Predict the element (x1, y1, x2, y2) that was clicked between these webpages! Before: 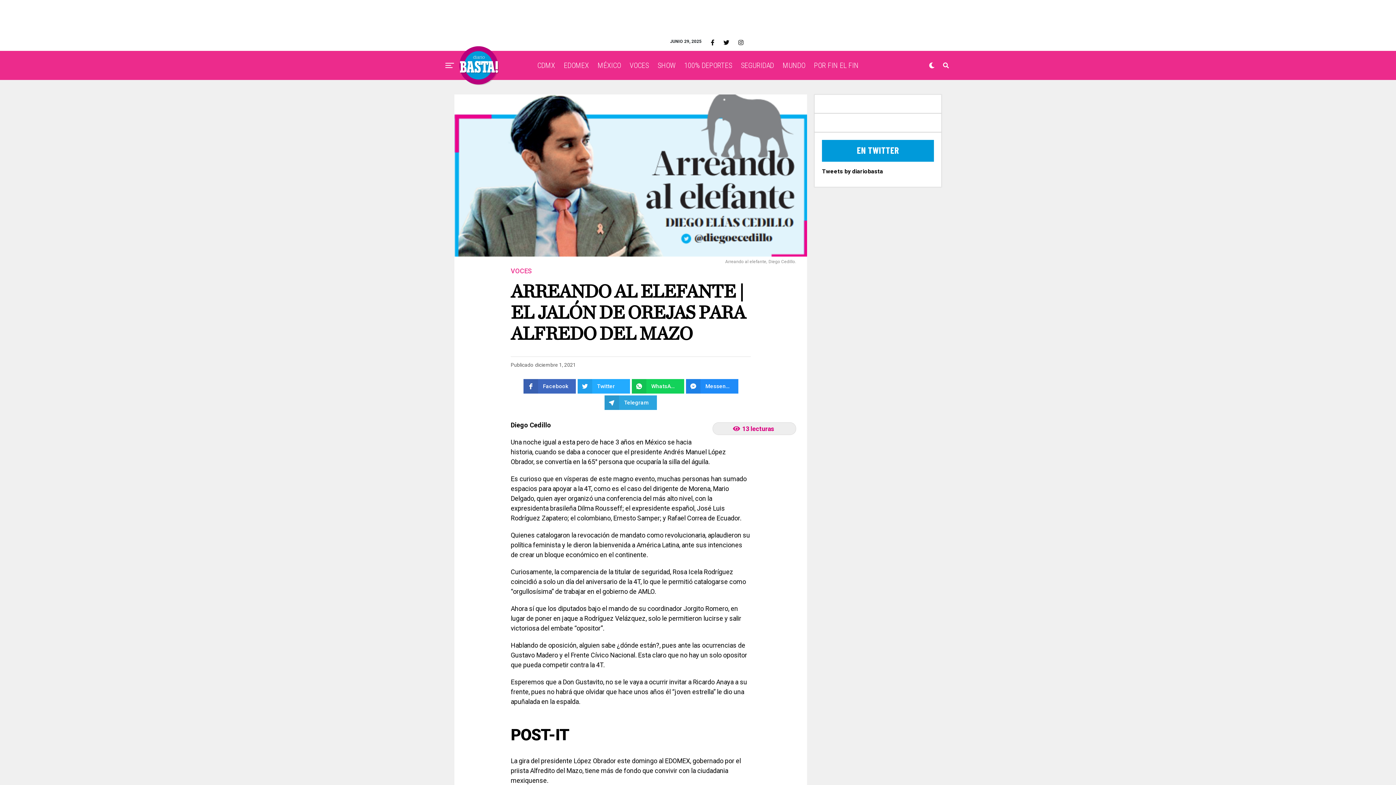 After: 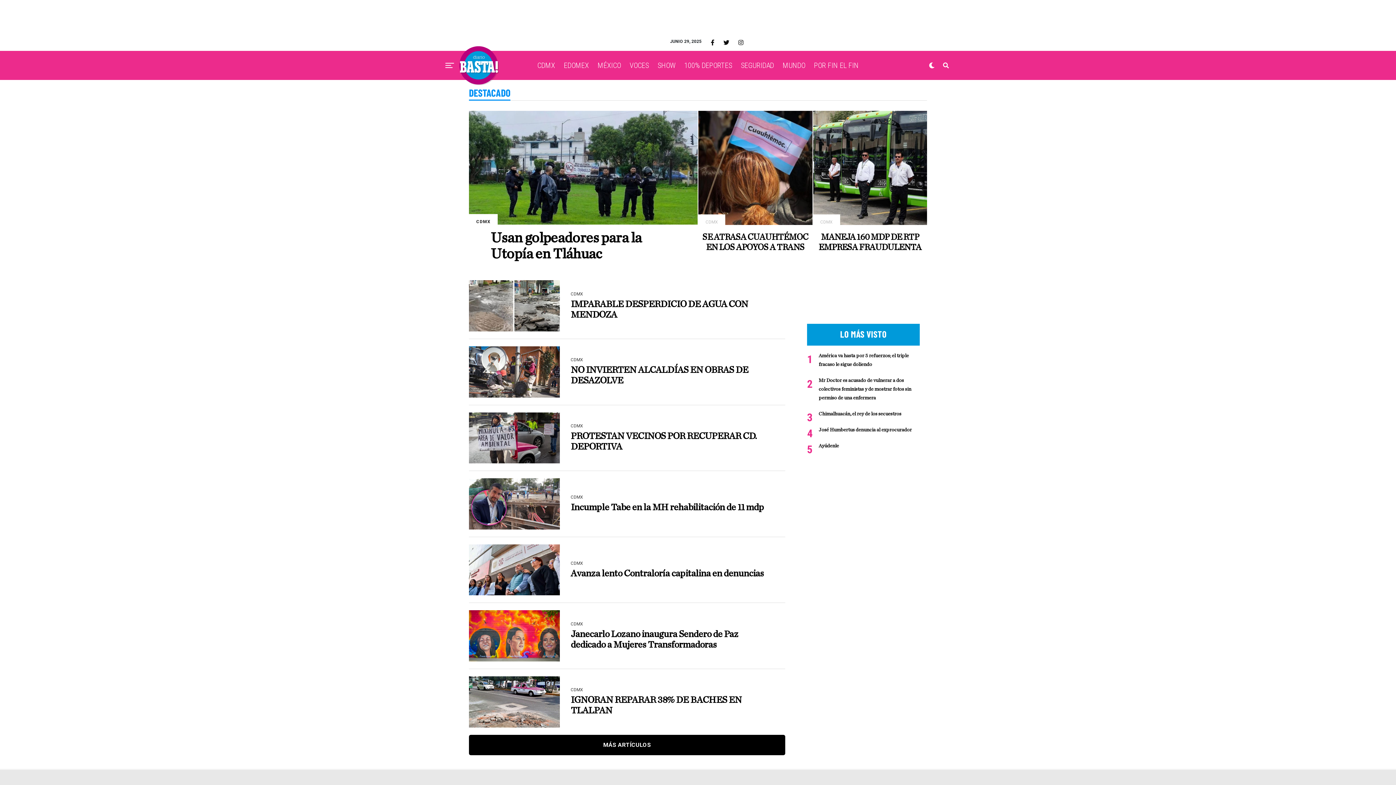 Action: label: CDMX bbox: (533, 50, 558, 80)